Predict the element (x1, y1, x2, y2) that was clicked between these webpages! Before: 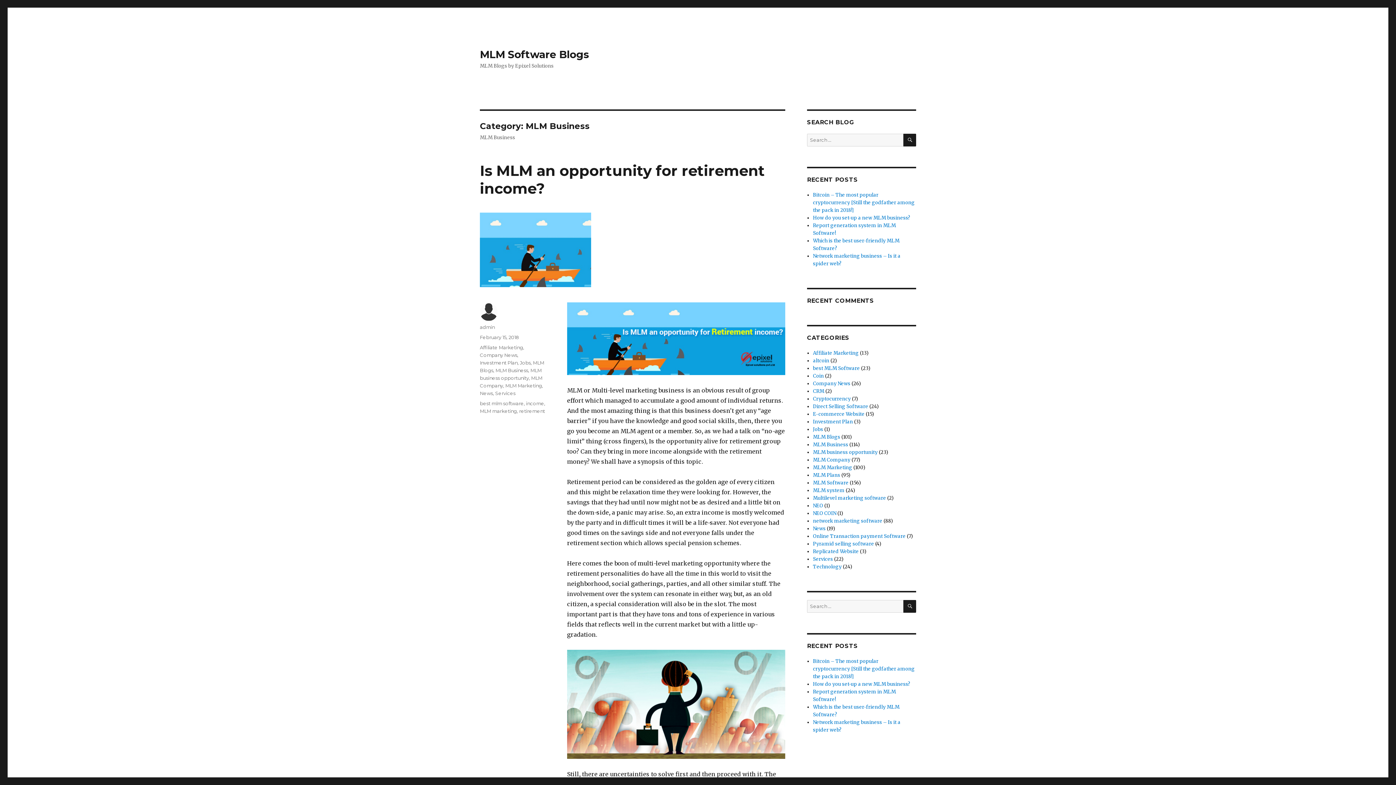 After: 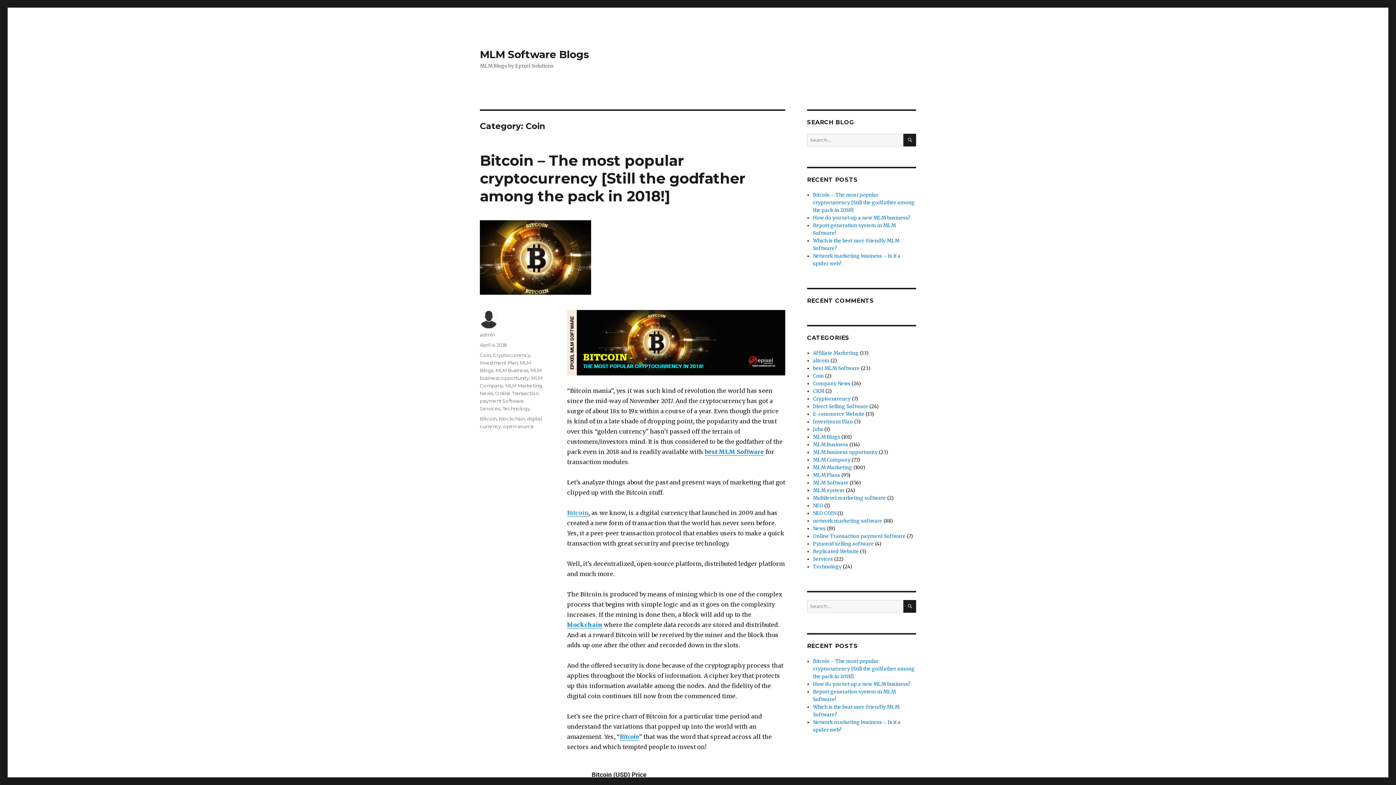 Action: label: Coin bbox: (813, 373, 824, 379)